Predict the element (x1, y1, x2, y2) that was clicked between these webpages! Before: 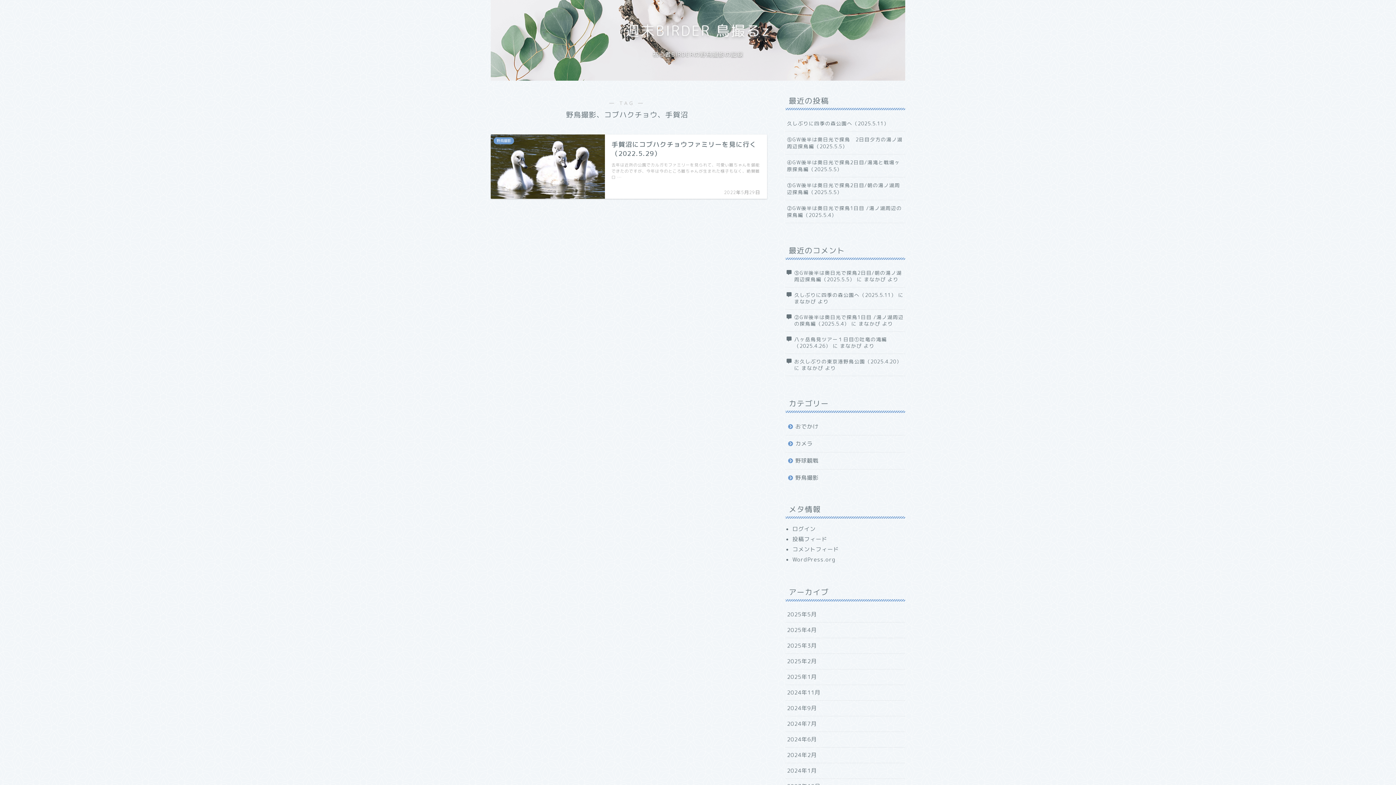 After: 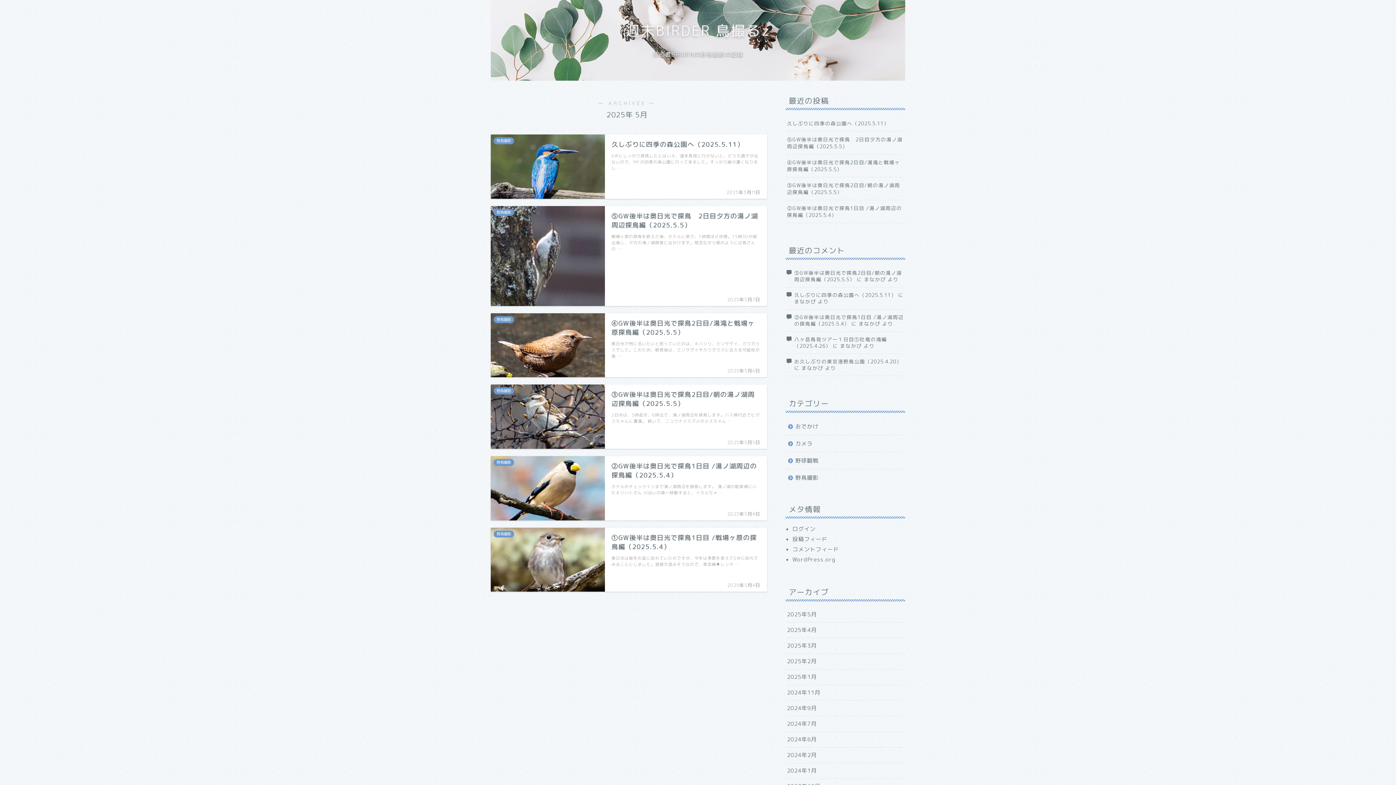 Action: label: 2025年5月 bbox: (785, 607, 905, 622)